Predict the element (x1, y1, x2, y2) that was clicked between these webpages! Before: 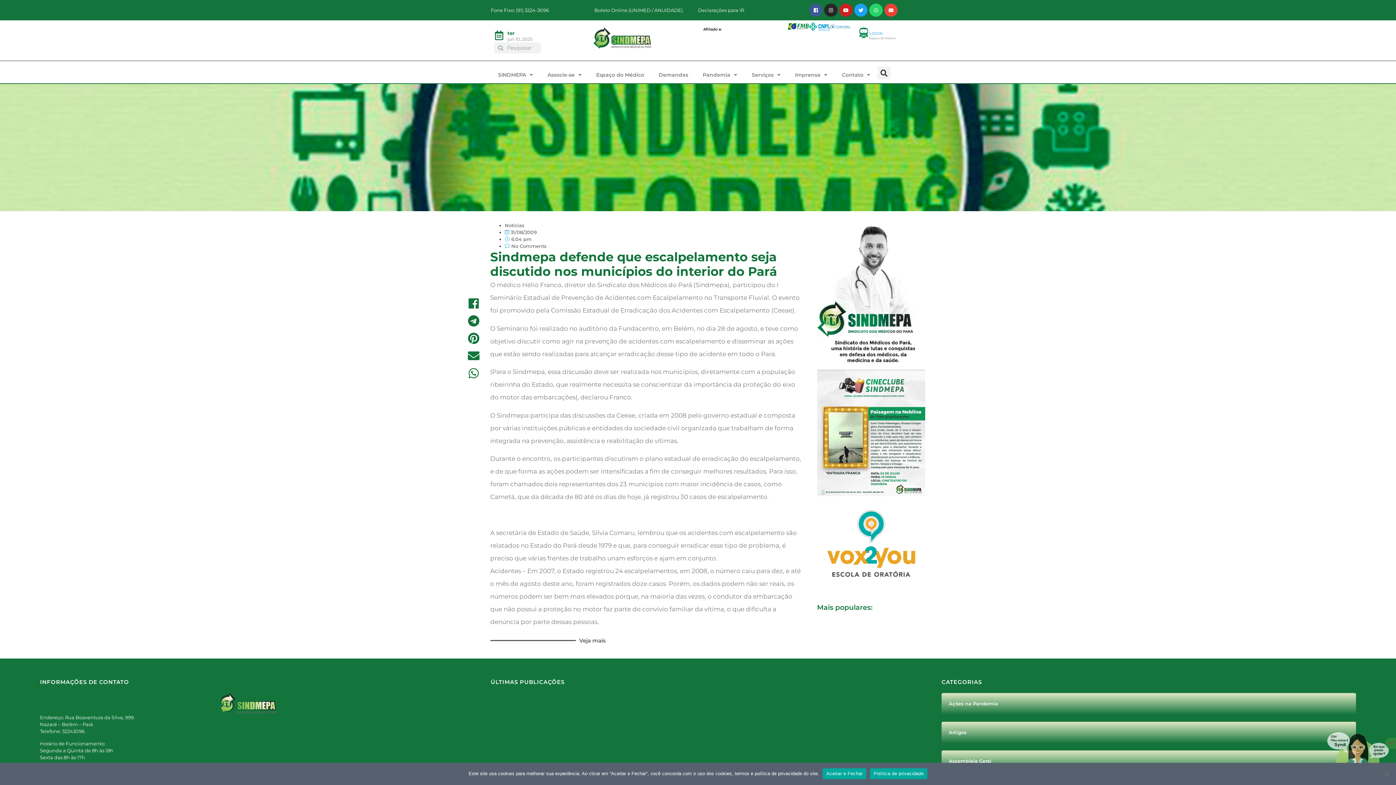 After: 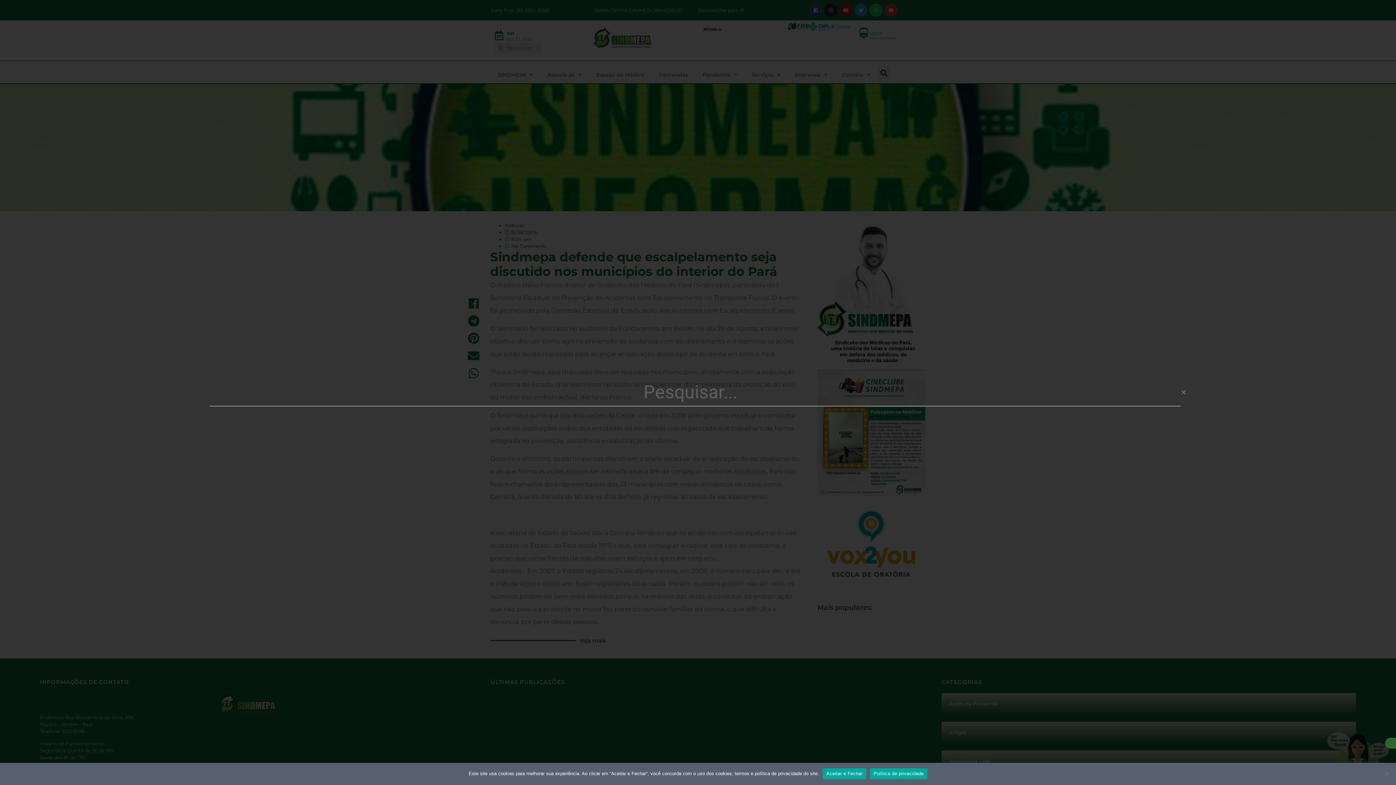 Action: bbox: (877, 66, 890, 79) label: Search